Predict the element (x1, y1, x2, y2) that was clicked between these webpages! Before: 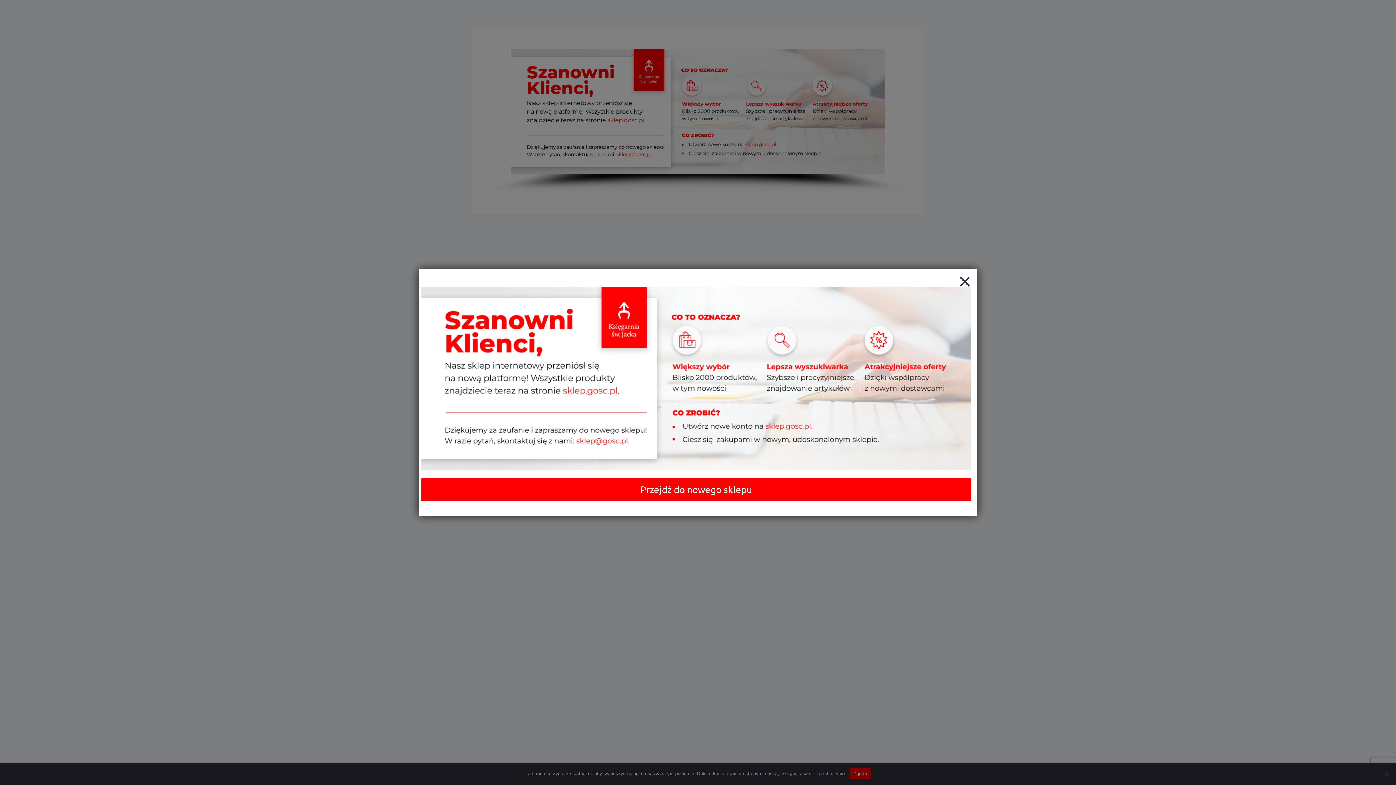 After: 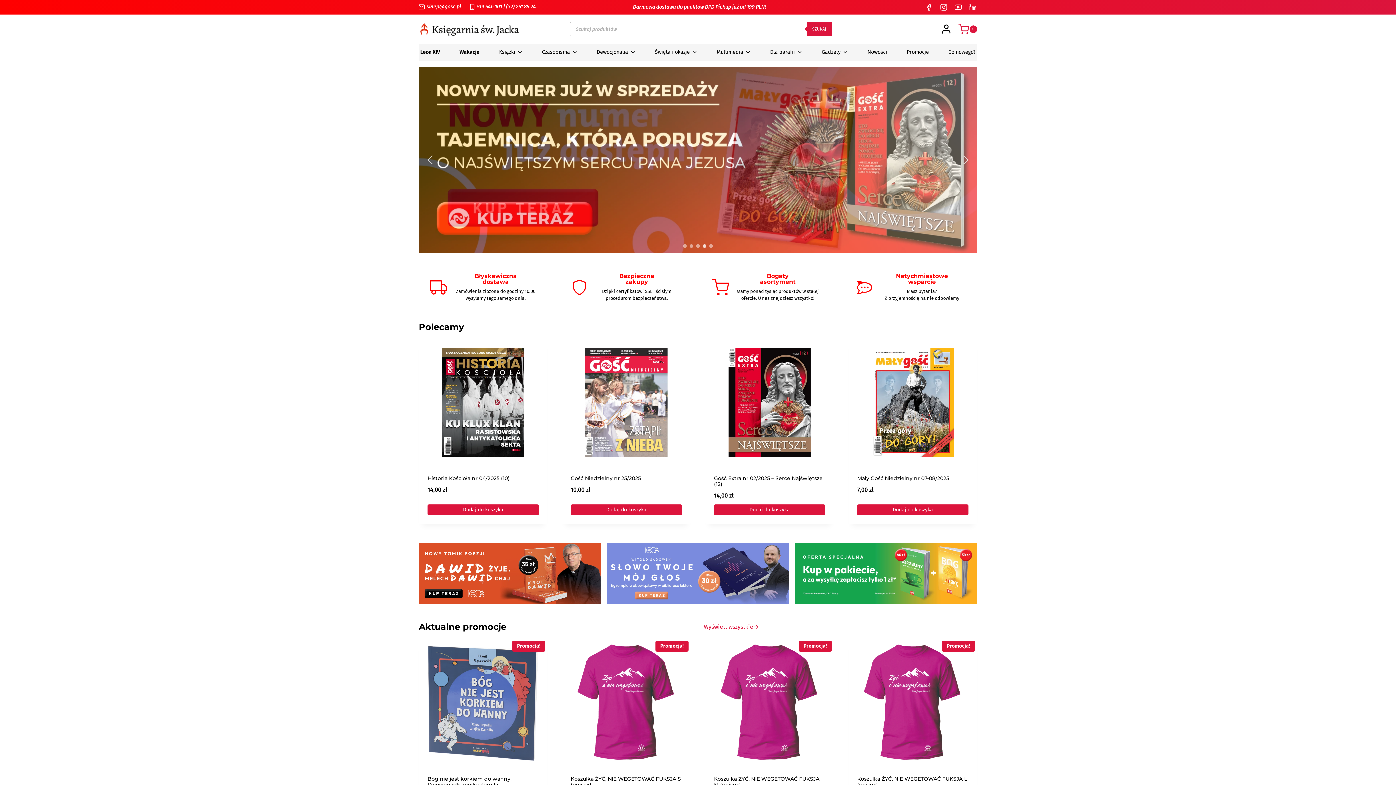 Action: bbox: (421, 287, 971, 470)